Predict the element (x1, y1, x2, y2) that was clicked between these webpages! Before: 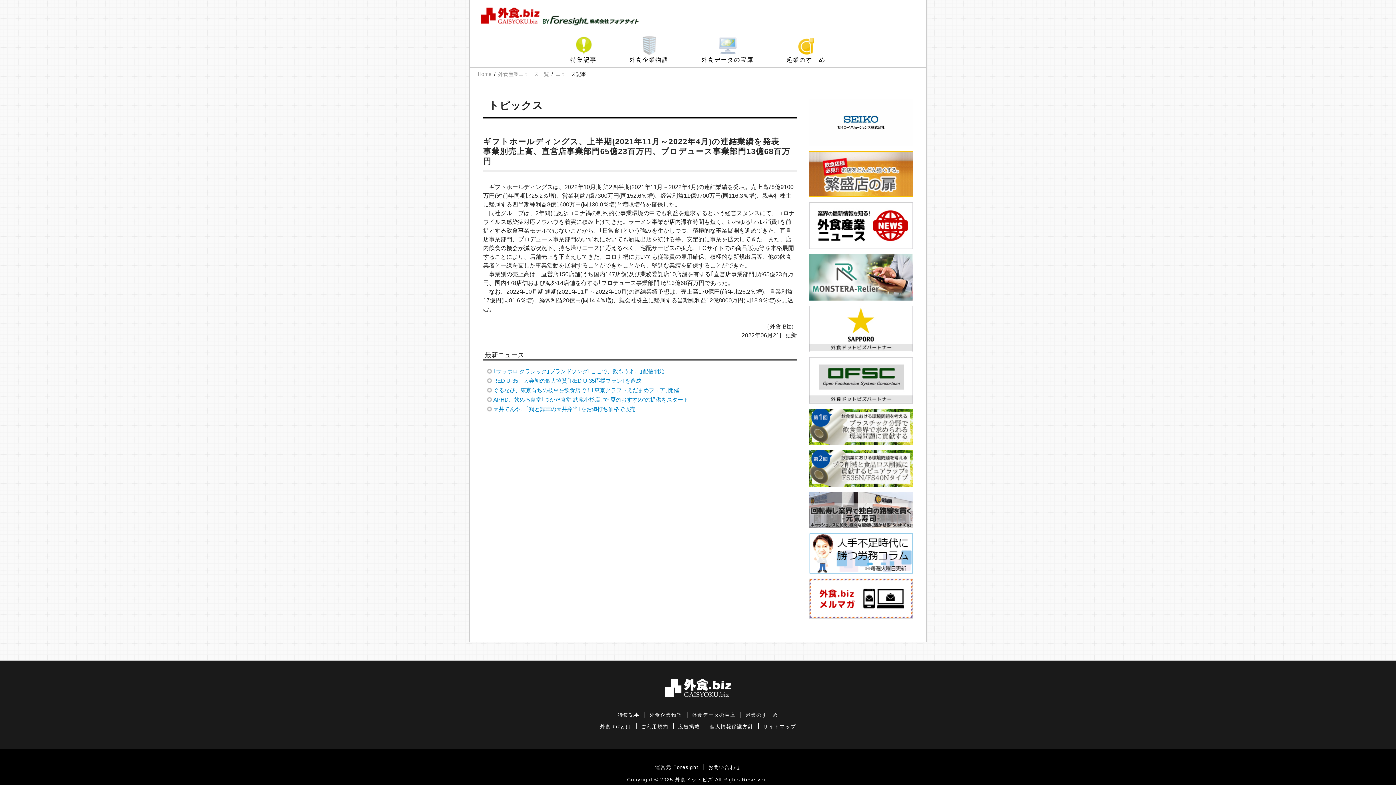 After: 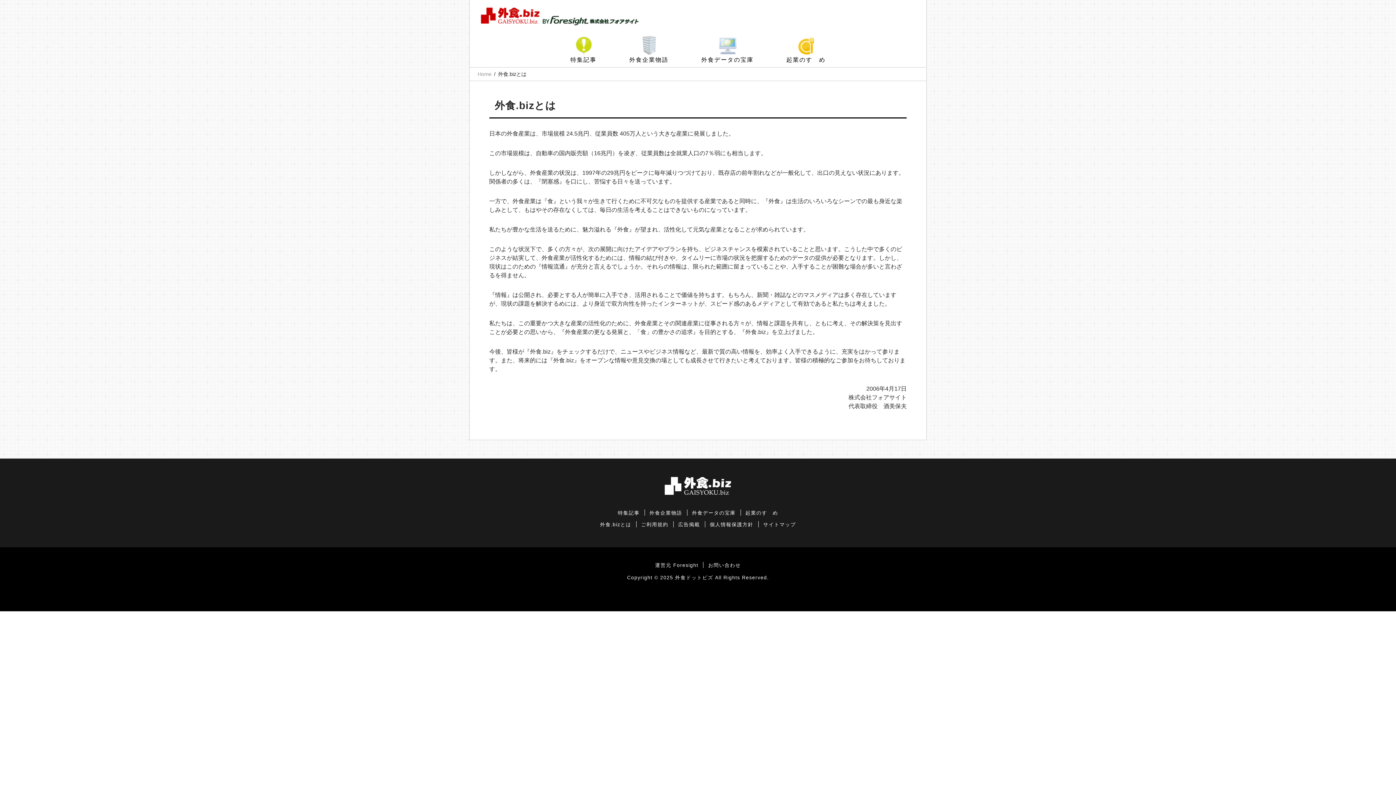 Action: label: 外食.bizとは bbox: (600, 724, 631, 729)